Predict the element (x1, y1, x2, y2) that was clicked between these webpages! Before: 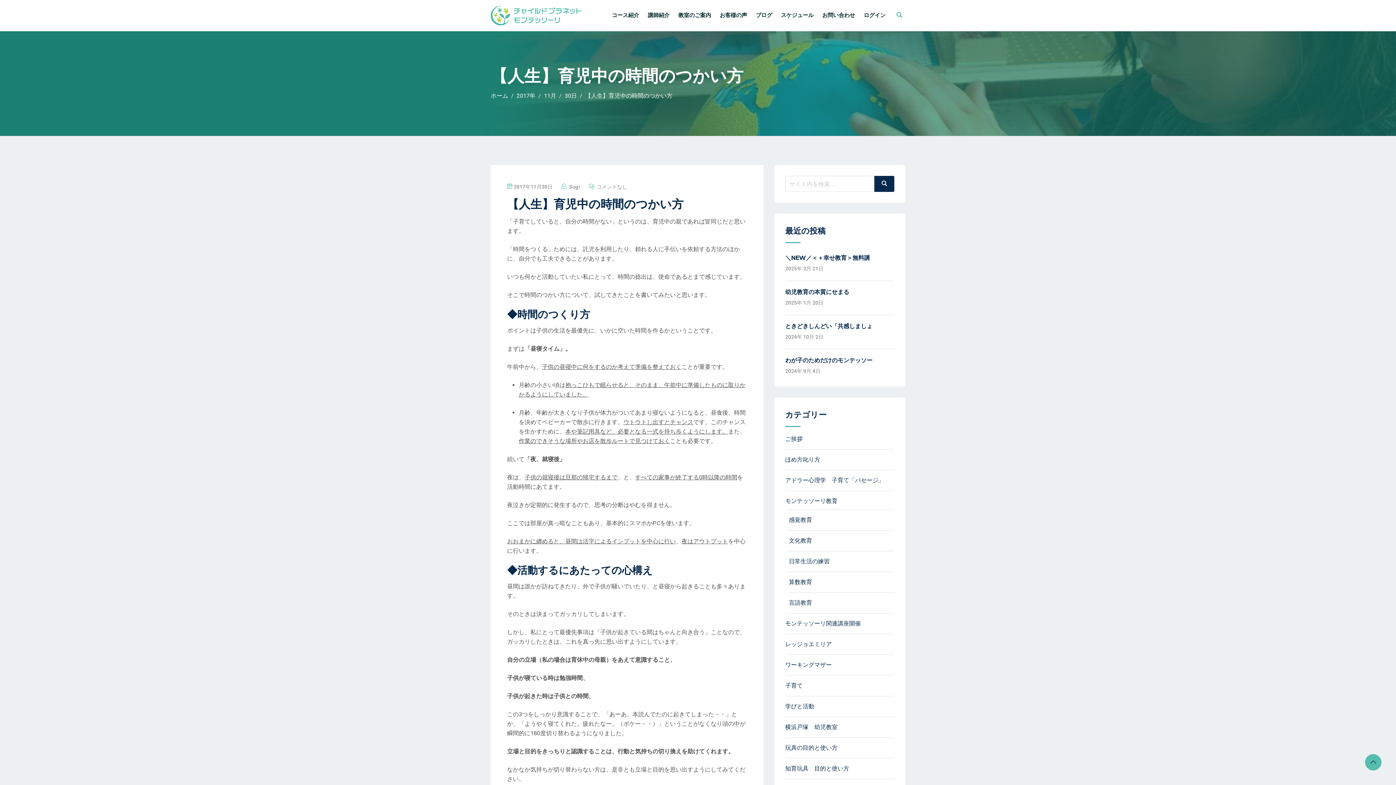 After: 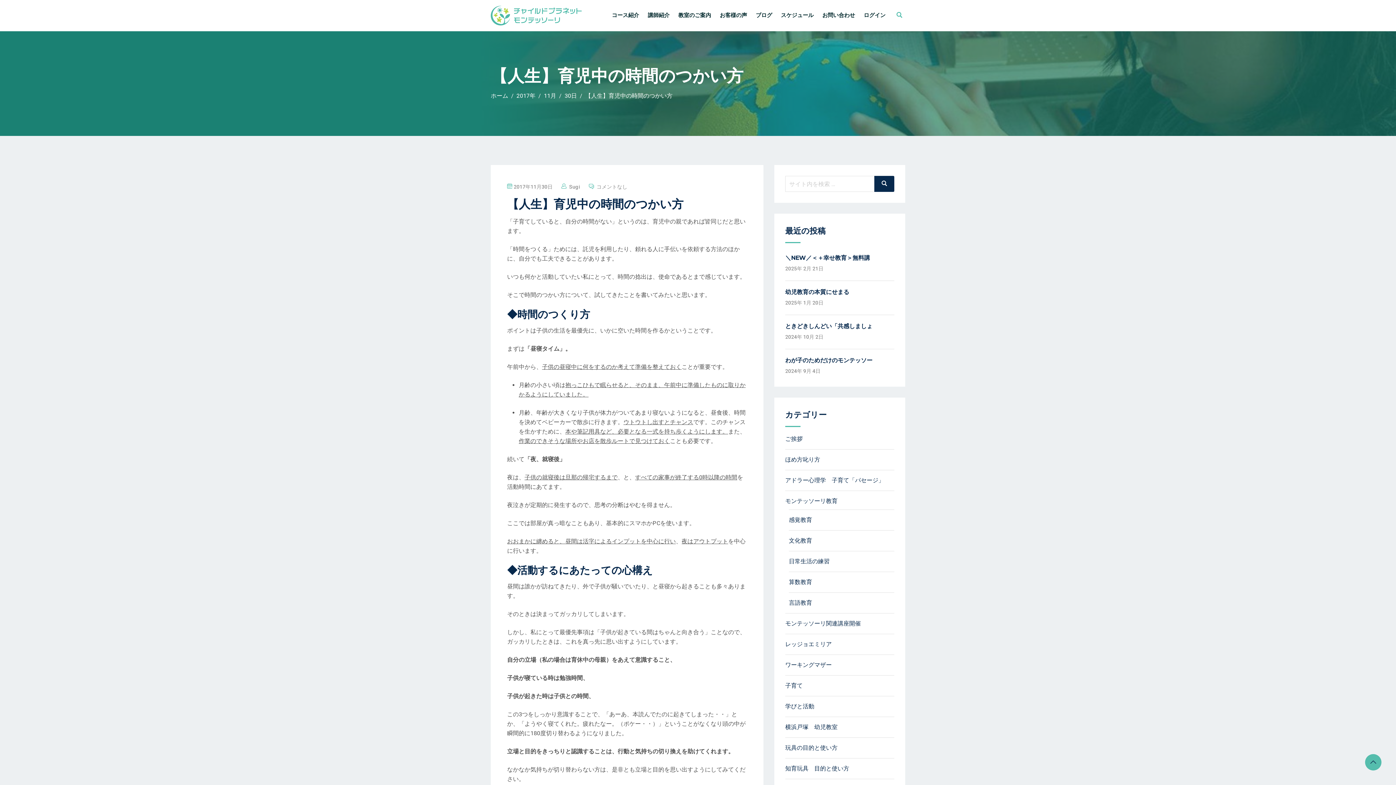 Action: label: コメントなし bbox: (596, 184, 627, 189)